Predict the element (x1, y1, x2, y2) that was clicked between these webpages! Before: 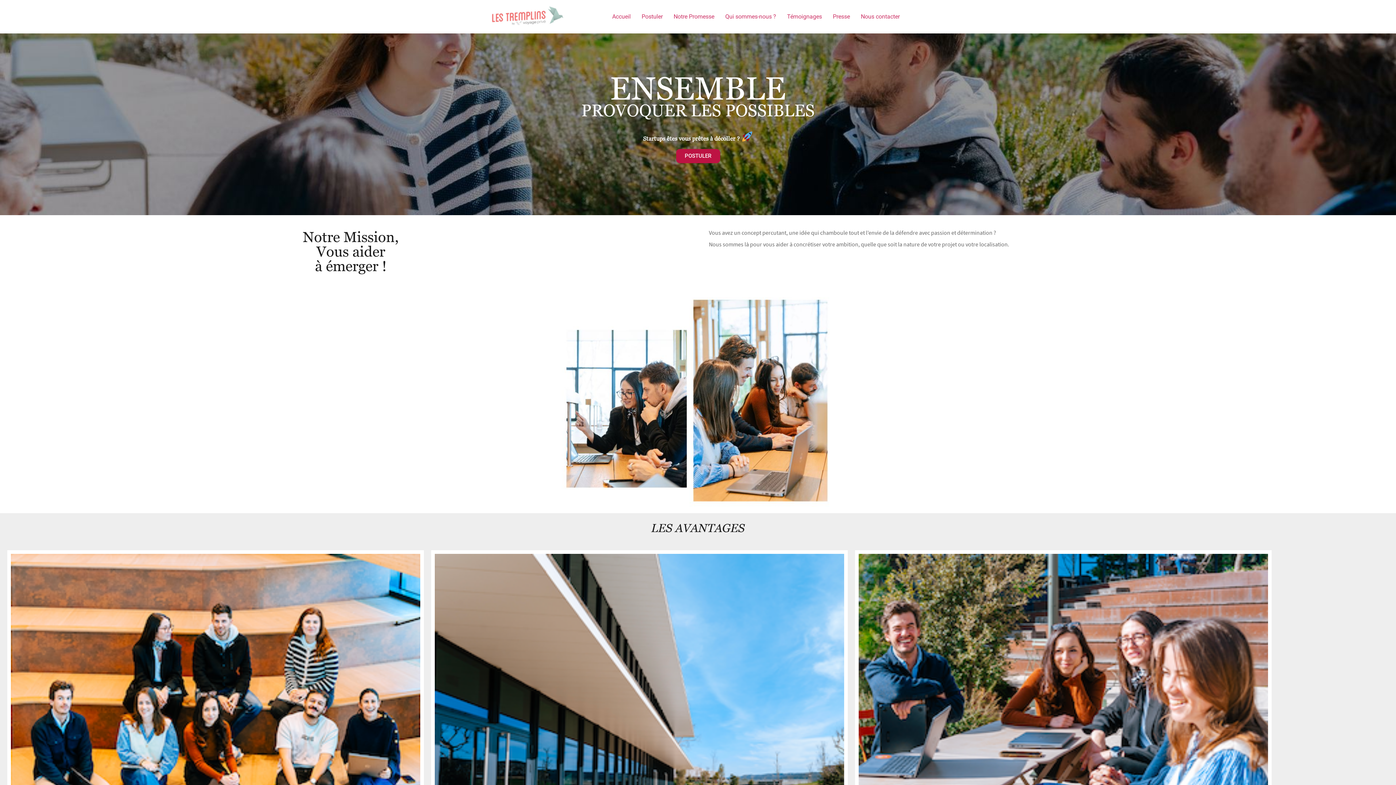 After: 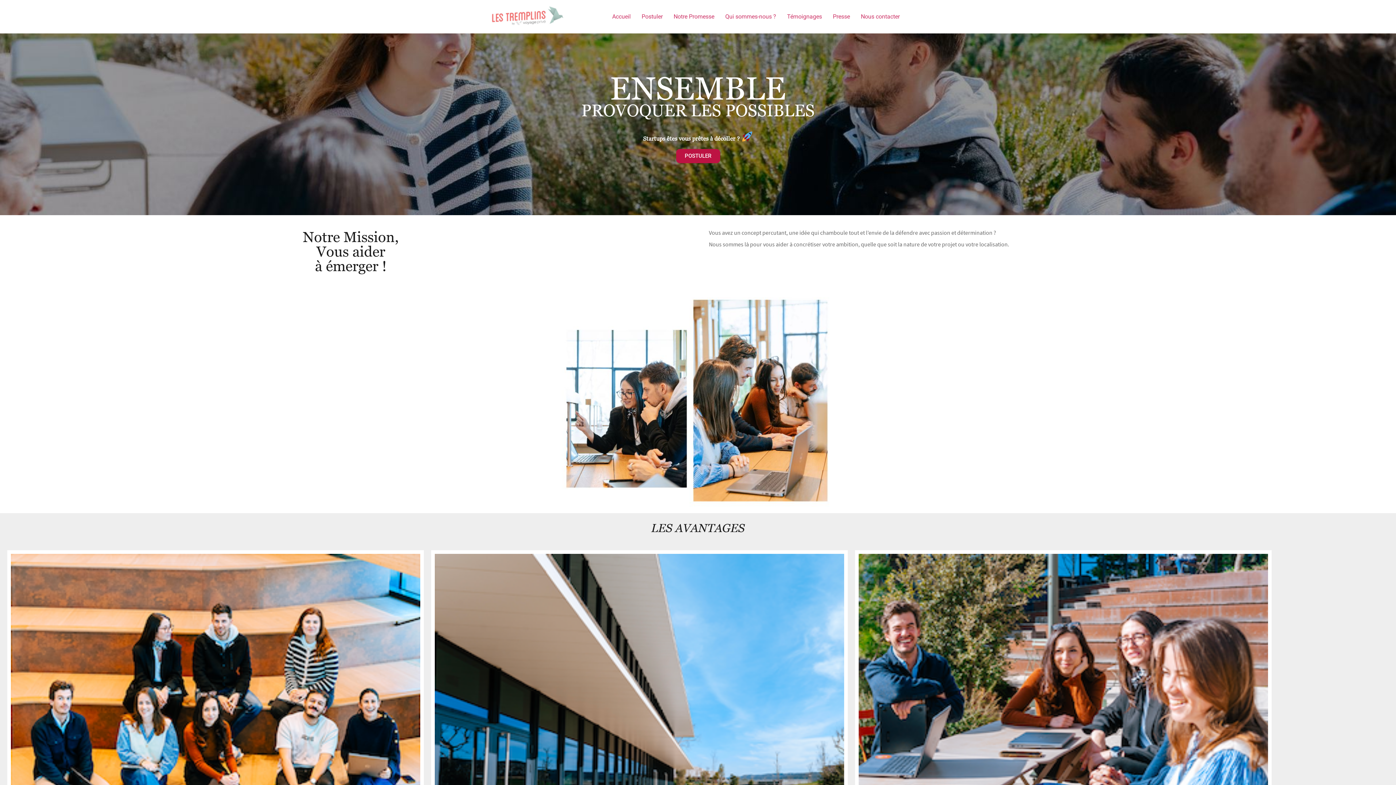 Action: label: Accueil bbox: (606, 9, 636, 24)